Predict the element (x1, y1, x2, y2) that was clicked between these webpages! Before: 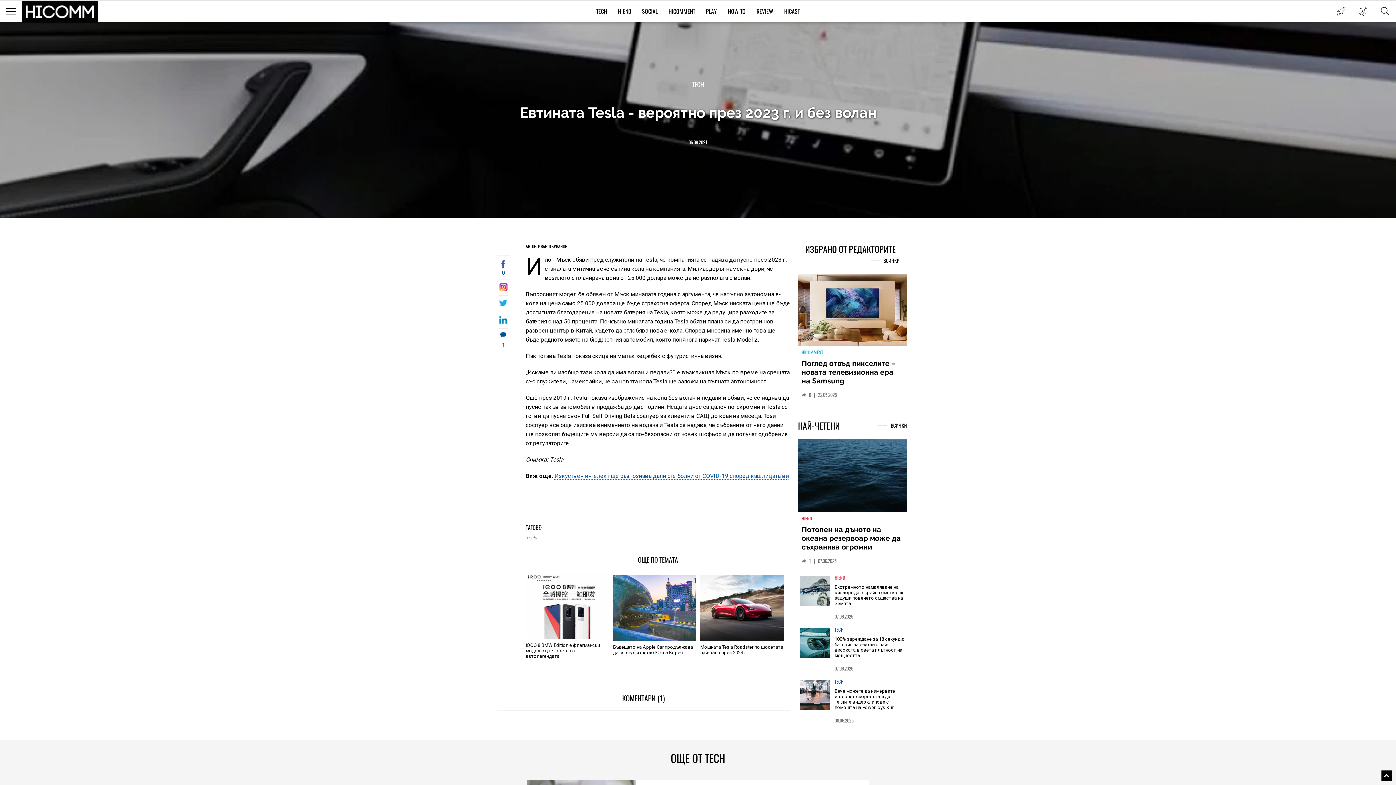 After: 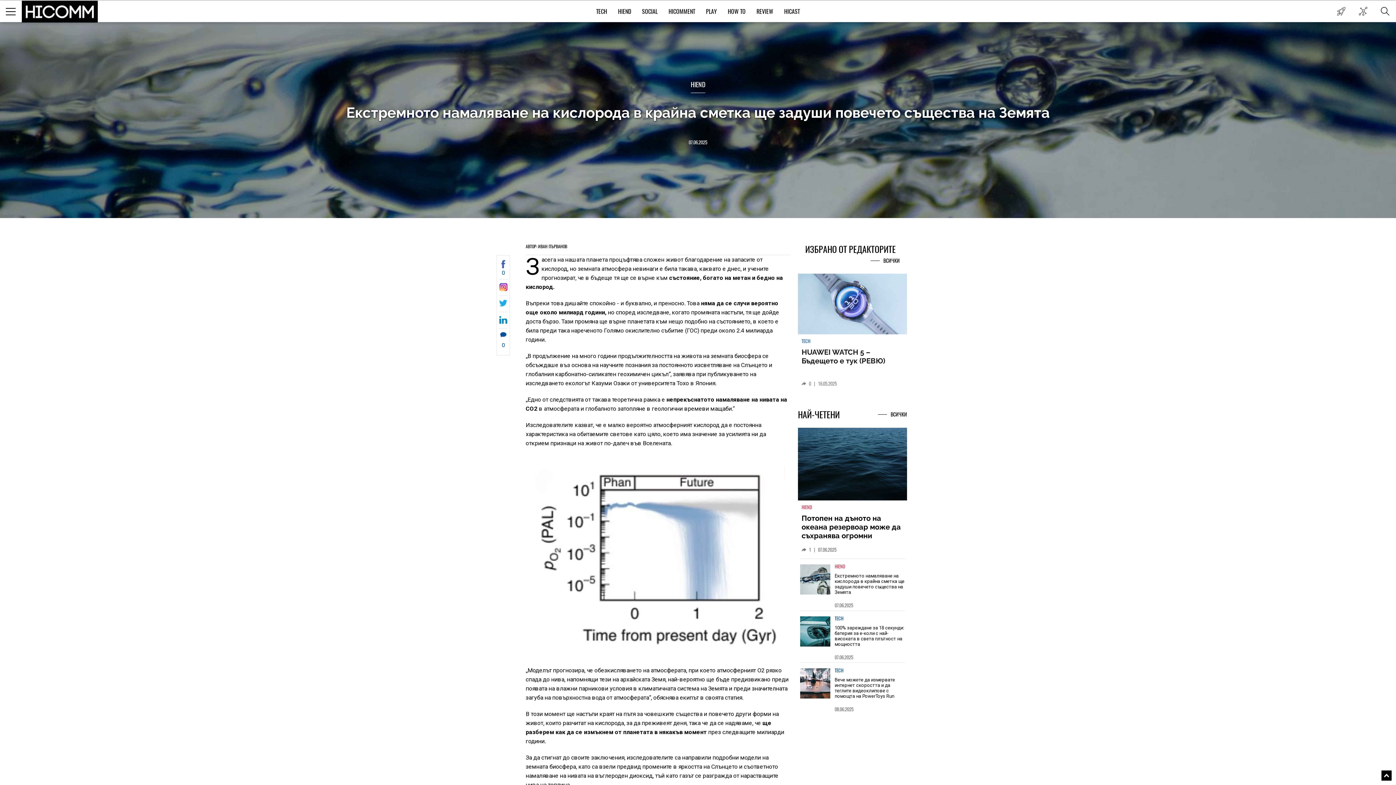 Action: bbox: (834, 603, 853, 609) label: 07.06.2025